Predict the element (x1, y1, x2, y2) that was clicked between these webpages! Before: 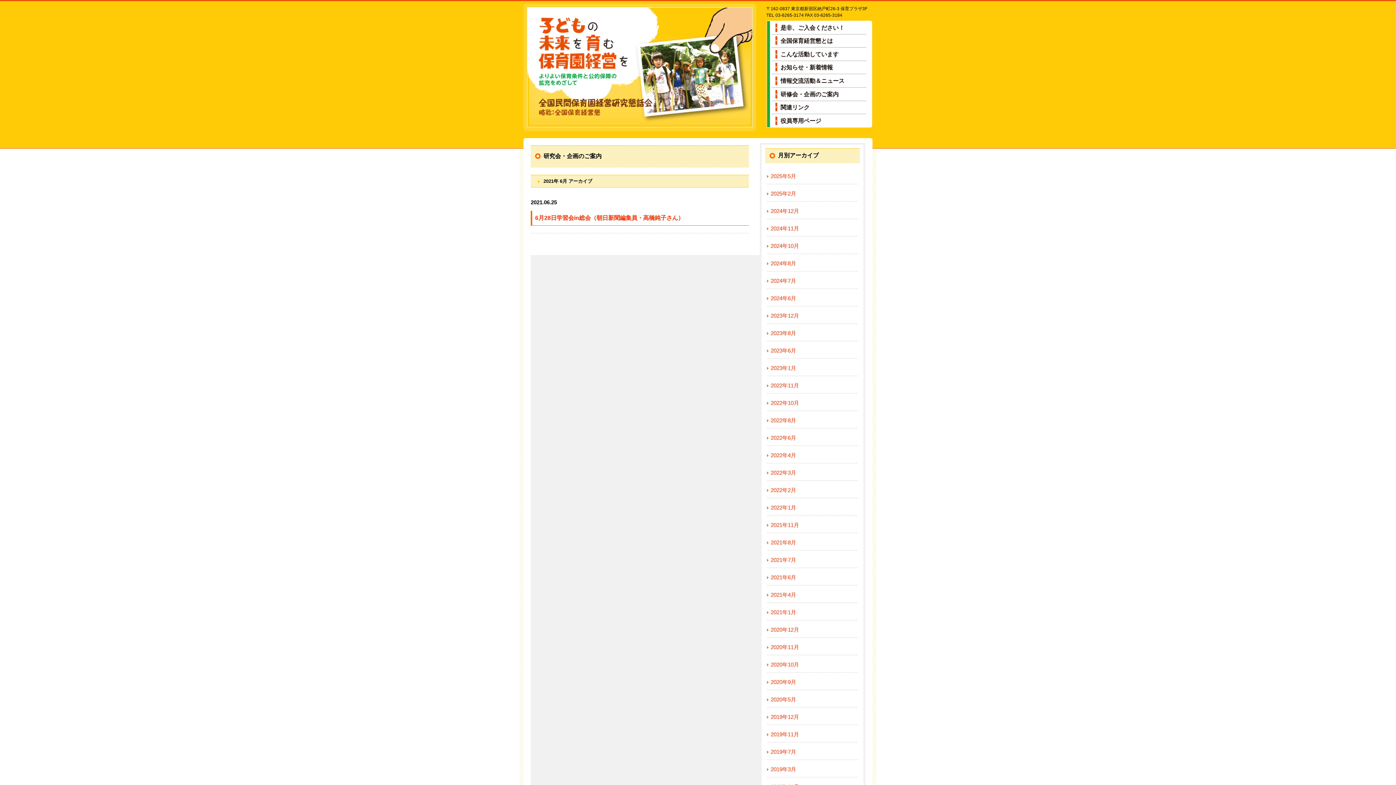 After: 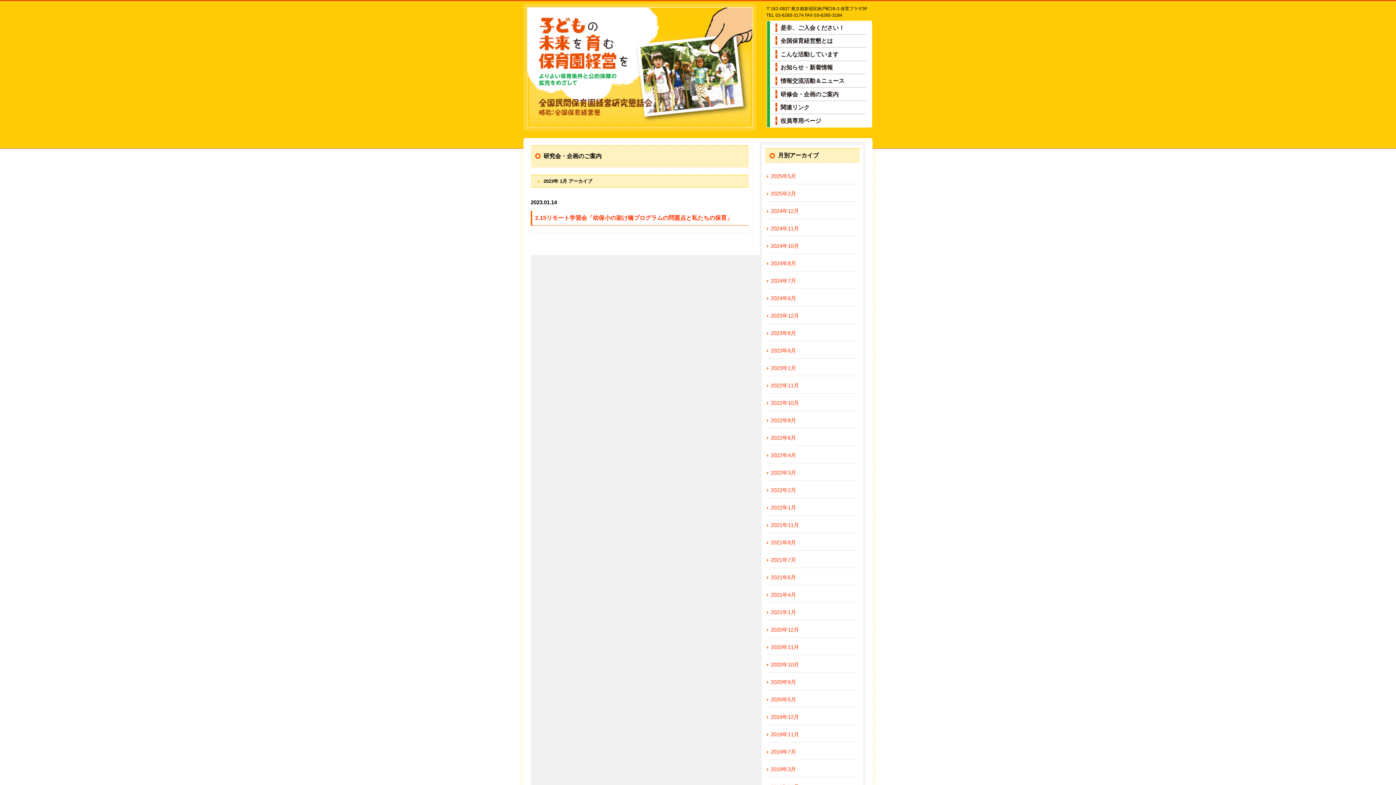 Action: bbox: (767, 360, 858, 376) label: 2023年1月